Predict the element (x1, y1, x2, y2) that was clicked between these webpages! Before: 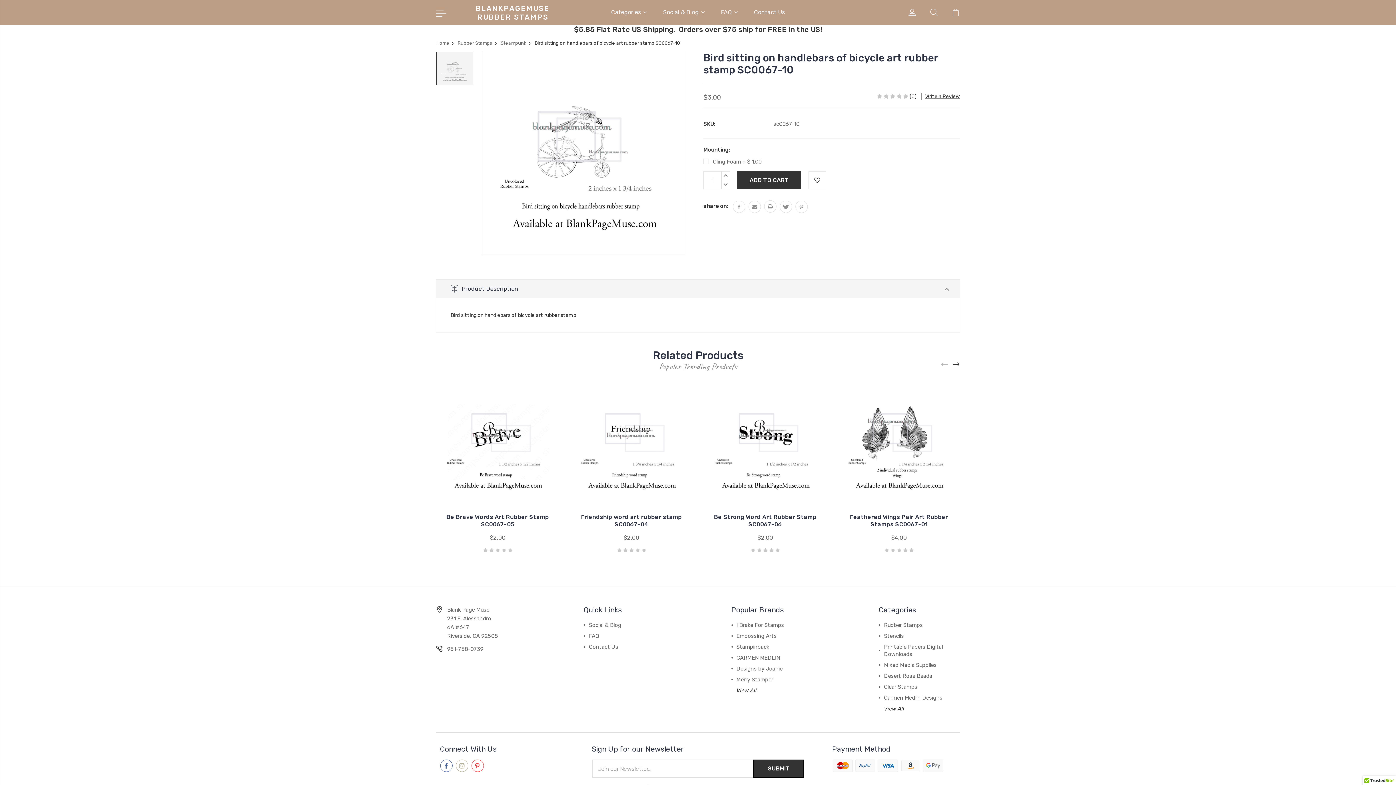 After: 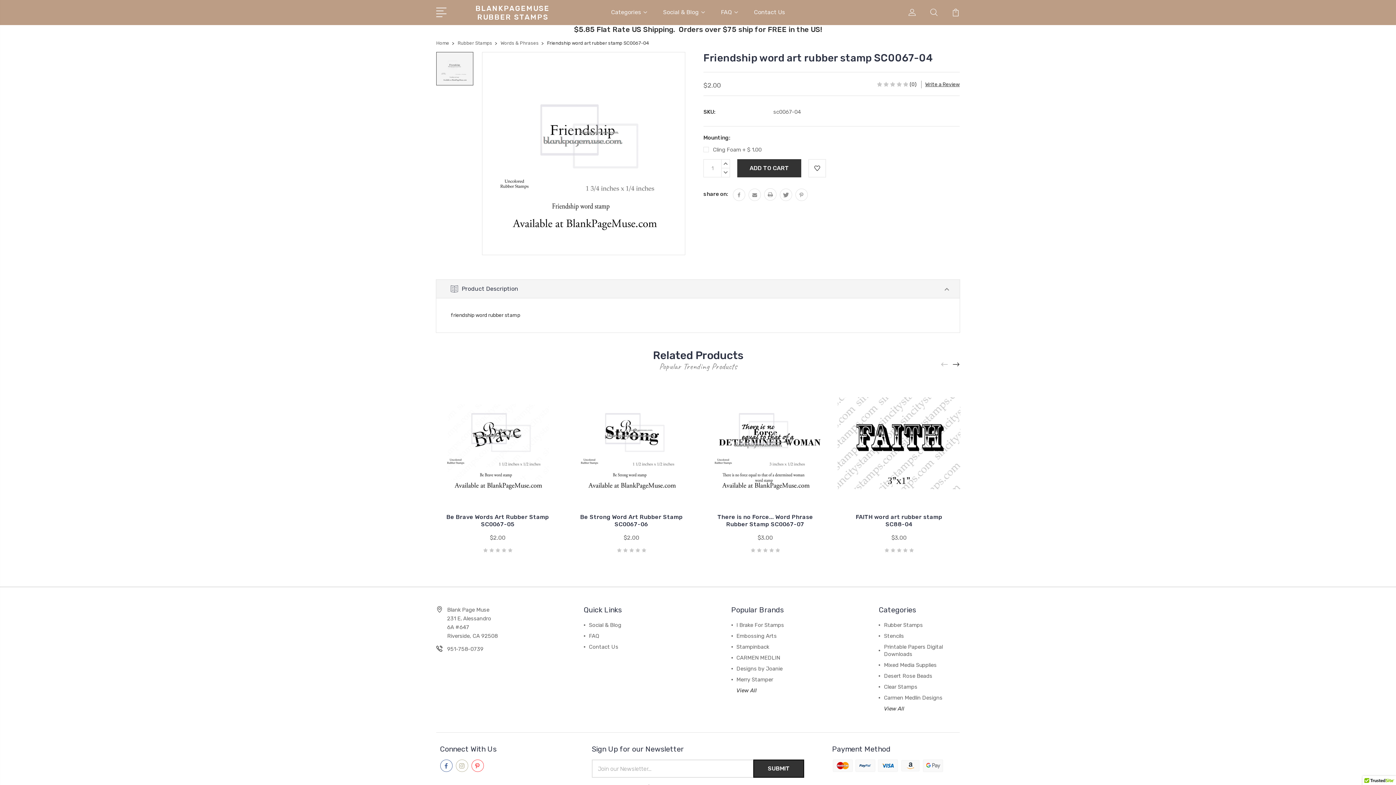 Action: bbox: (570, 381, 693, 504)